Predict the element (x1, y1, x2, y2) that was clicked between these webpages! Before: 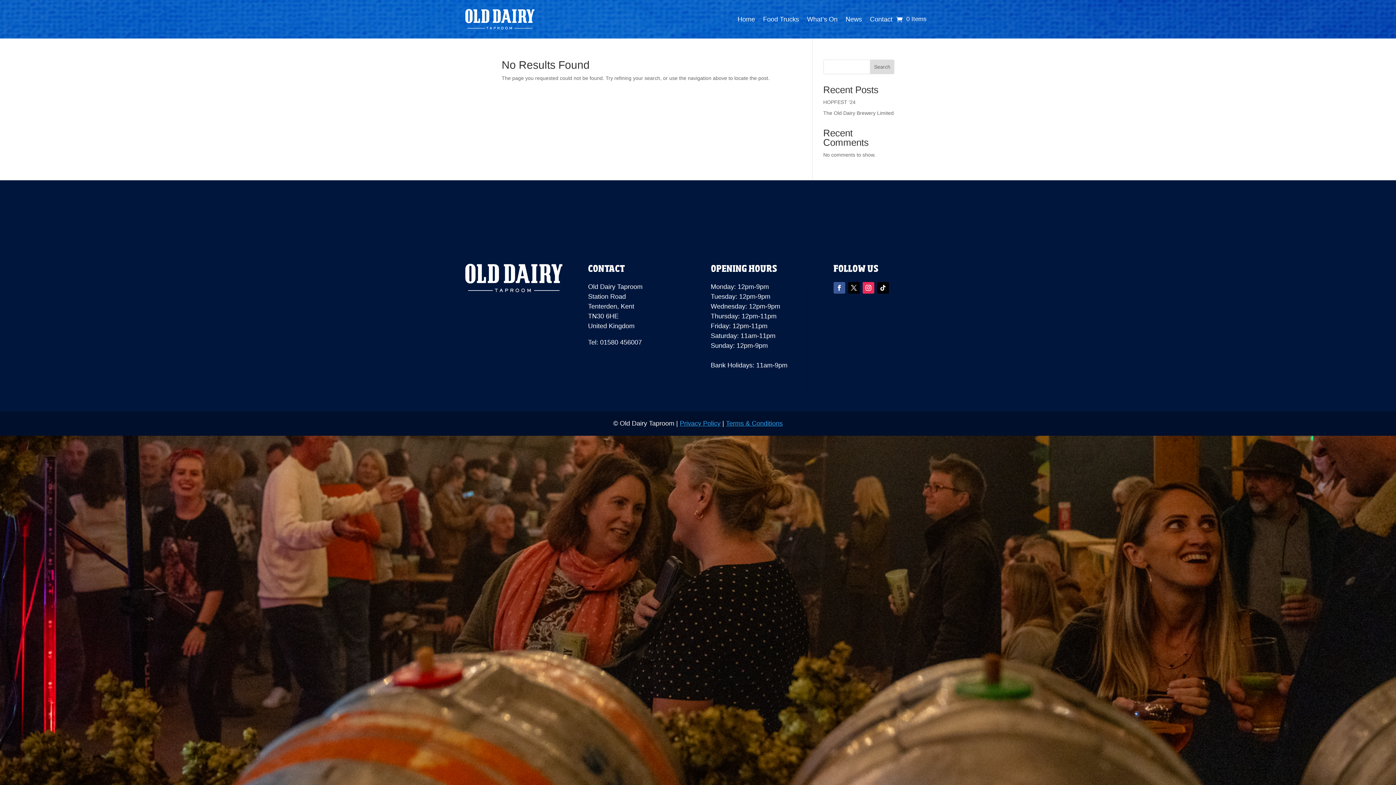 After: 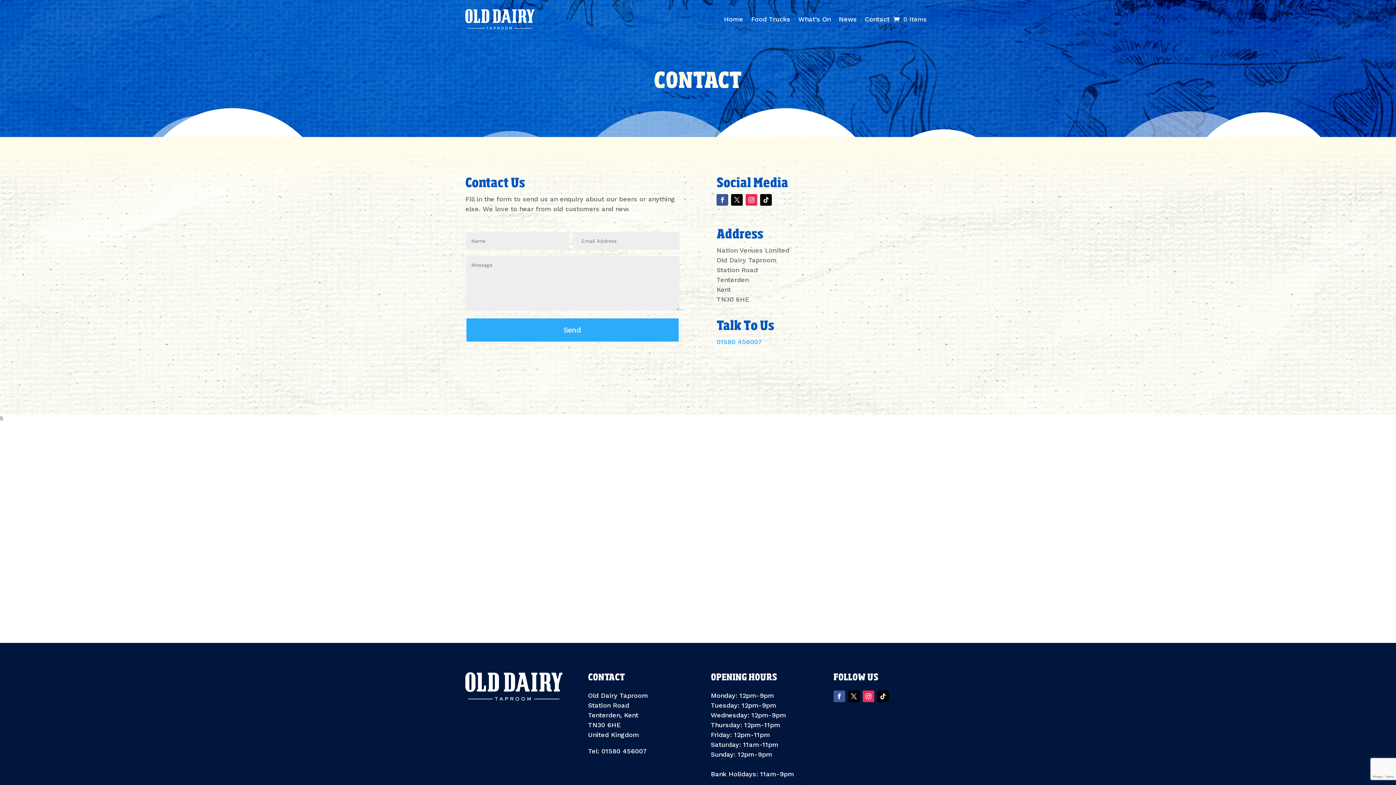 Action: bbox: (870, 5, 892, 33) label: Contact